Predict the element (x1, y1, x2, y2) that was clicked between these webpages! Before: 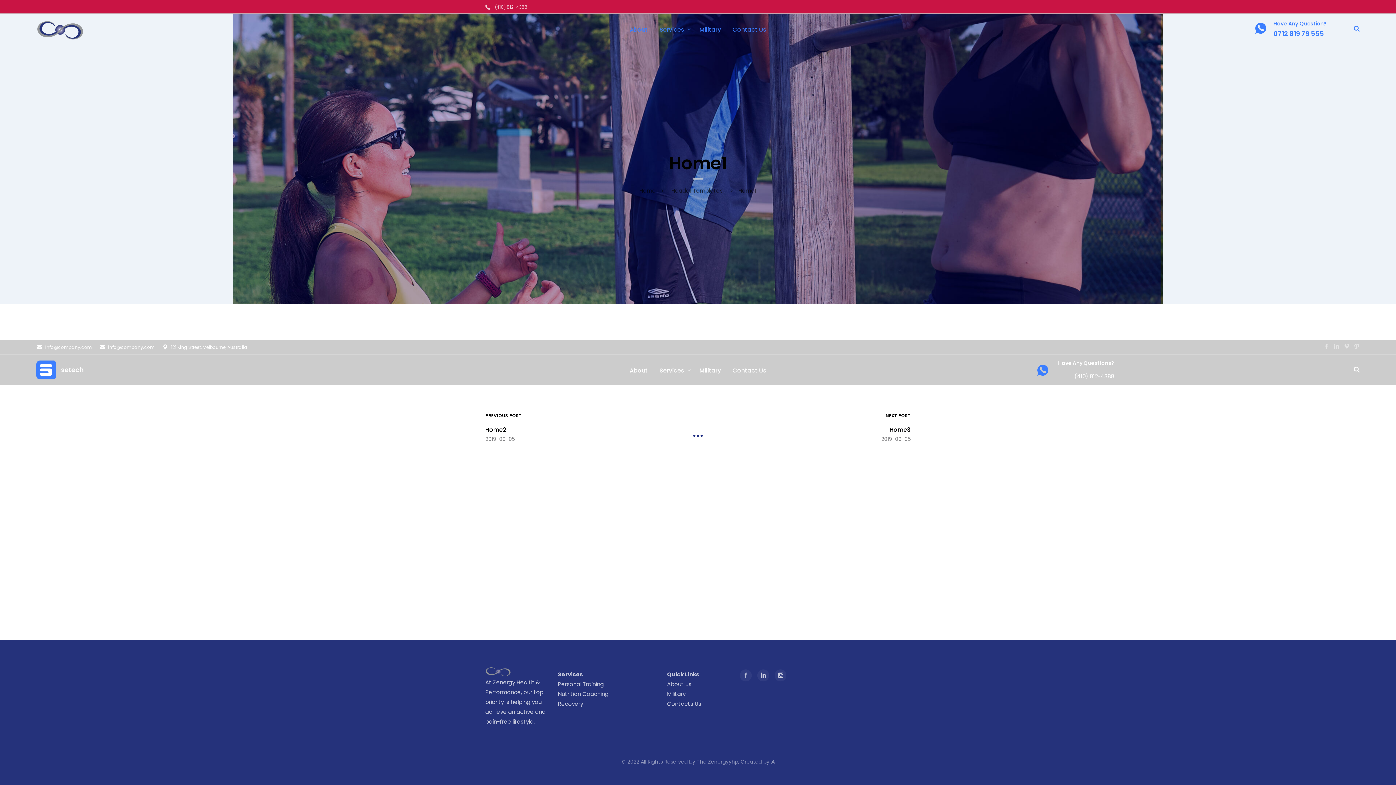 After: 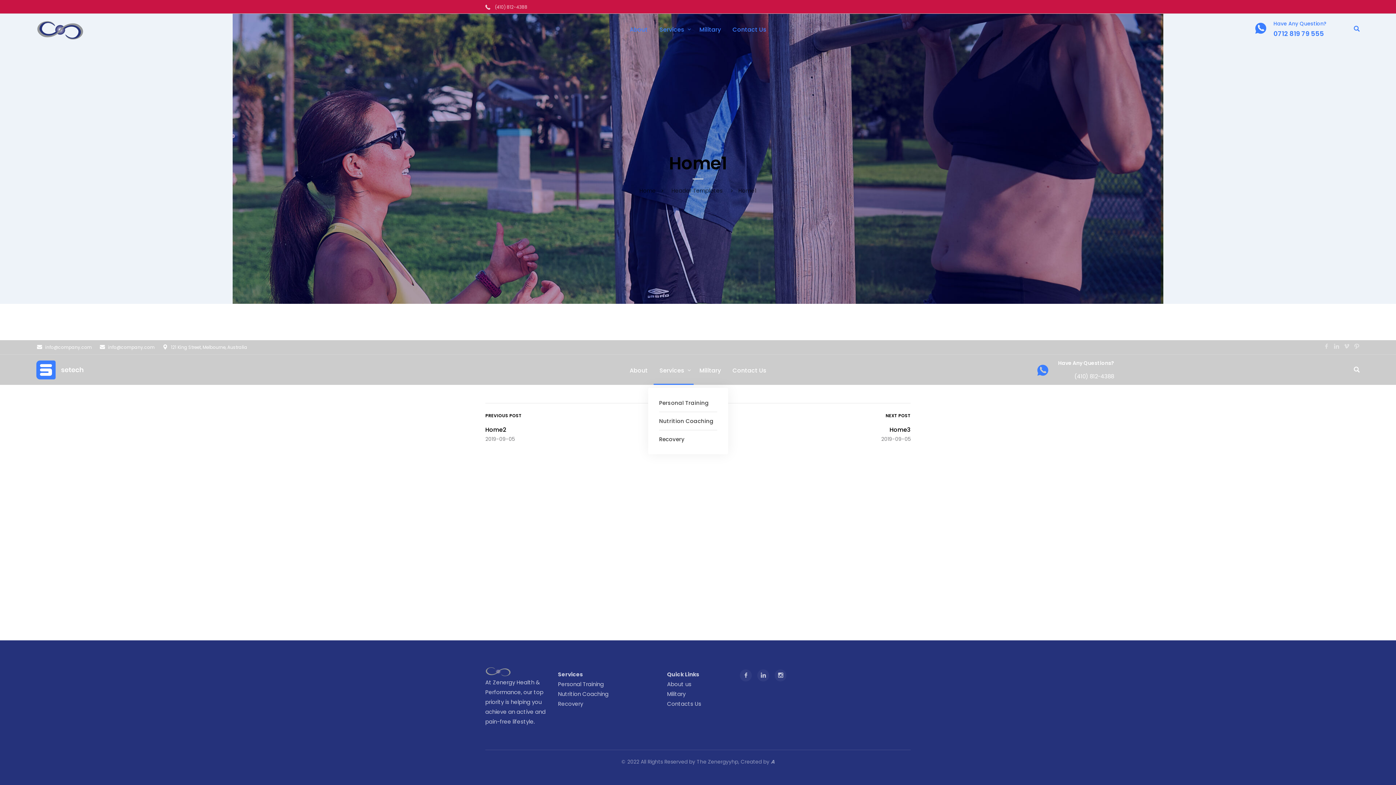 Action: bbox: (653, 354, 693, 385) label: Services